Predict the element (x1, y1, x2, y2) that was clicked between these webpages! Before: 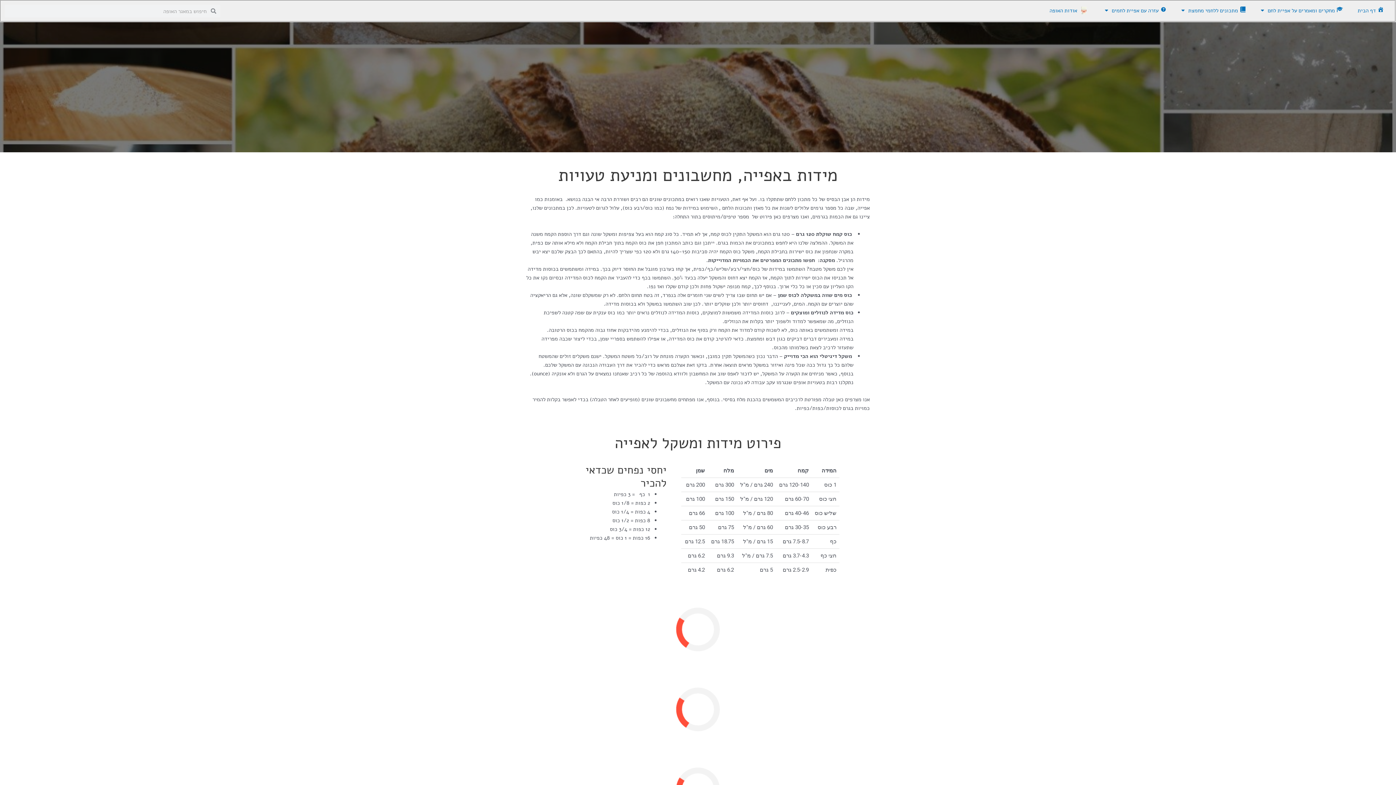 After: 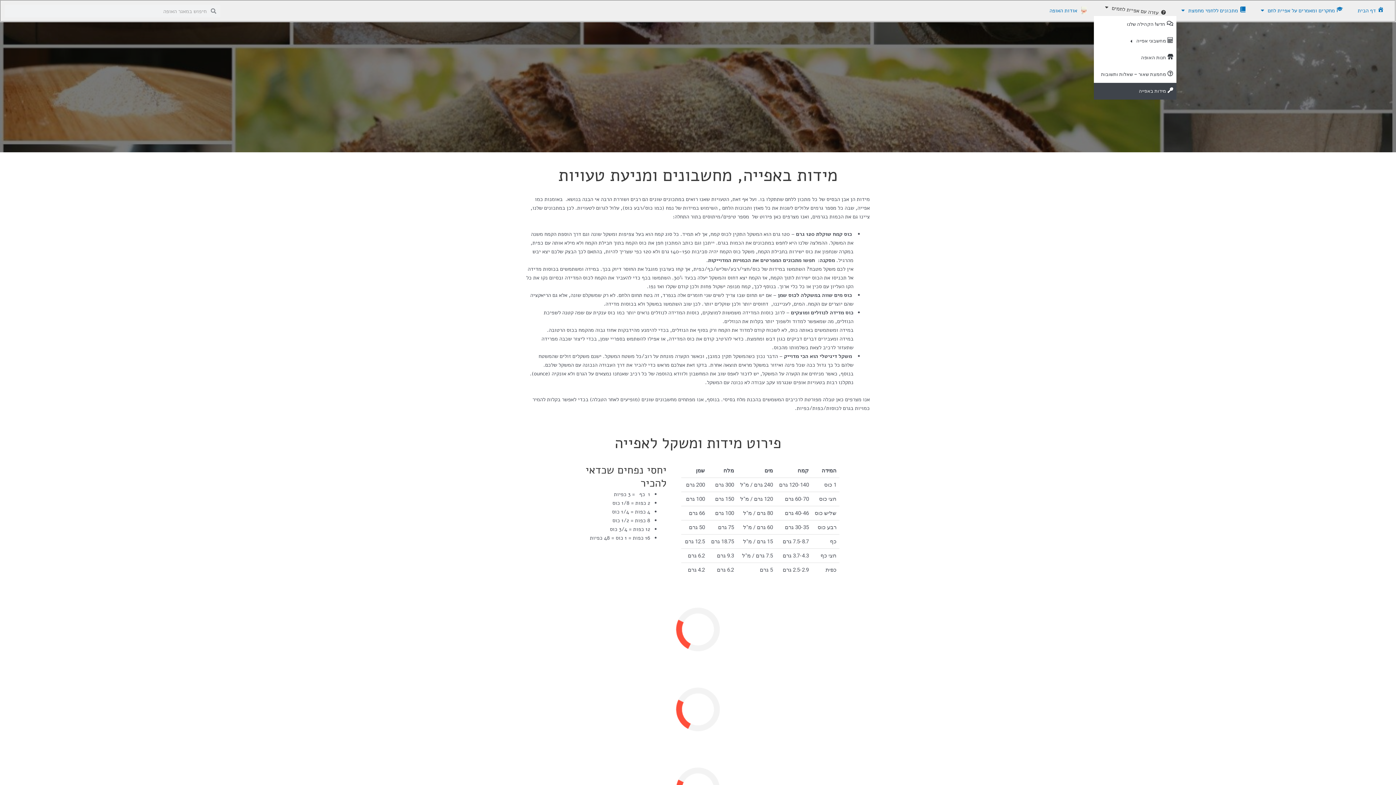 Action: bbox: (1097, 4, 1174, 16) label: עזרה עם אפיית לחמים